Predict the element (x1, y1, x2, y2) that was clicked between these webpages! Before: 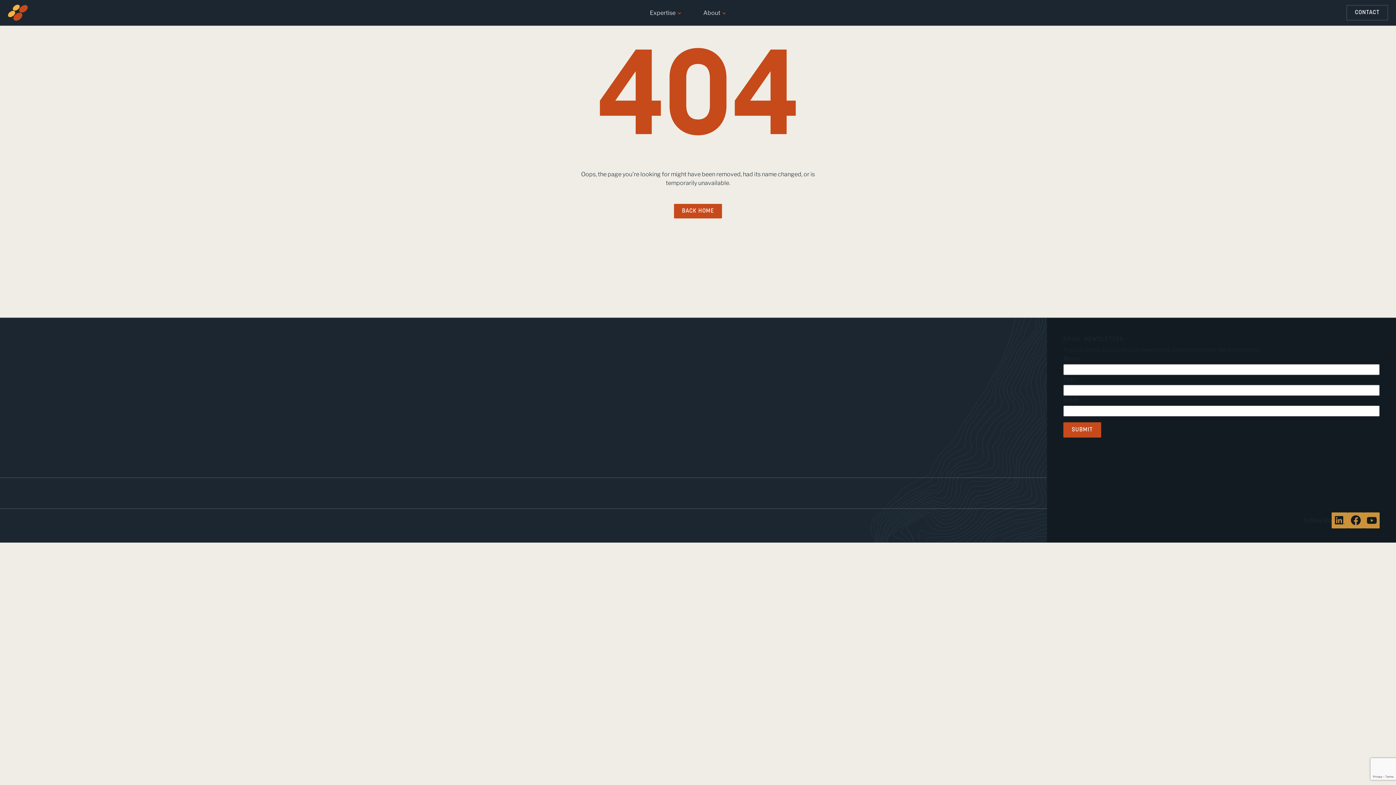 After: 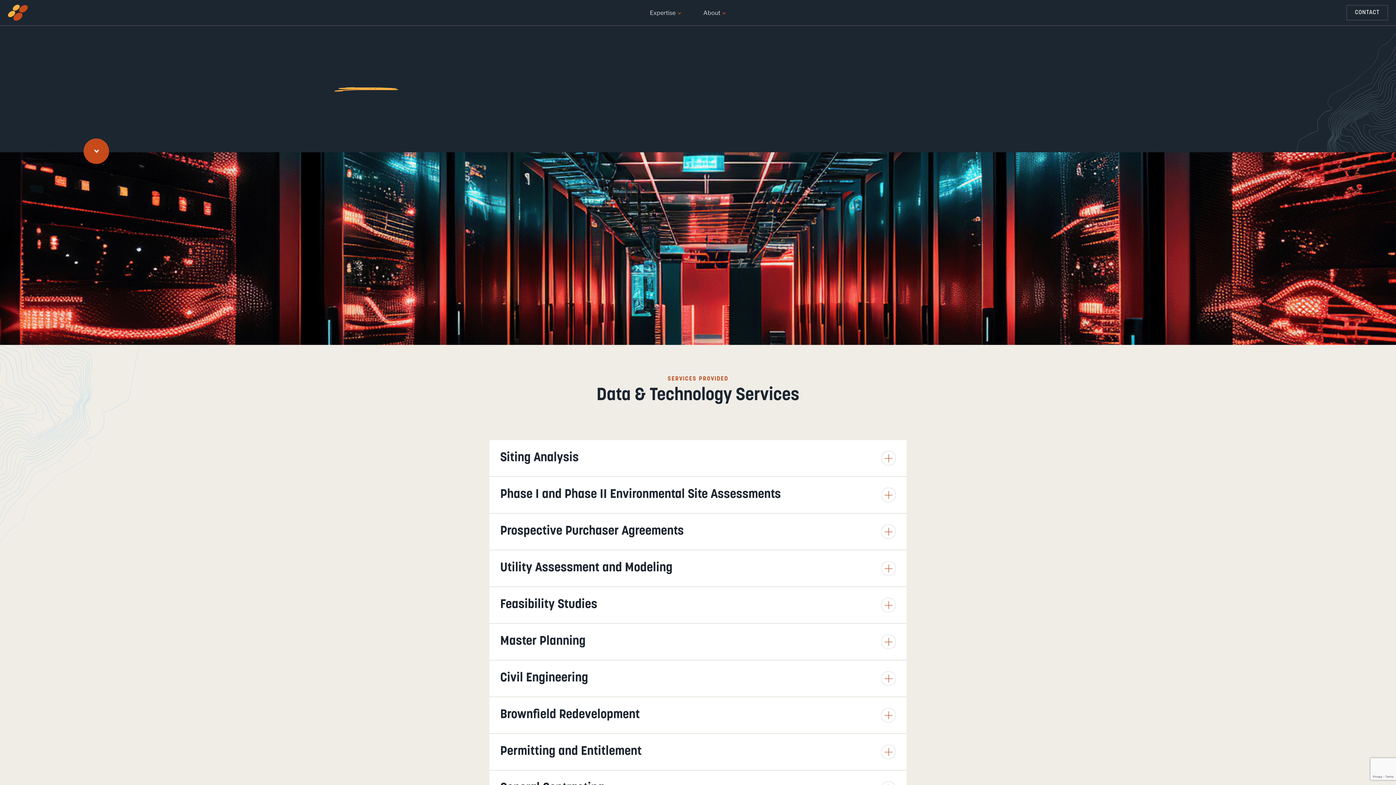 Action: bbox: (354, 455, 433, 462) label: Data & Technology Industries